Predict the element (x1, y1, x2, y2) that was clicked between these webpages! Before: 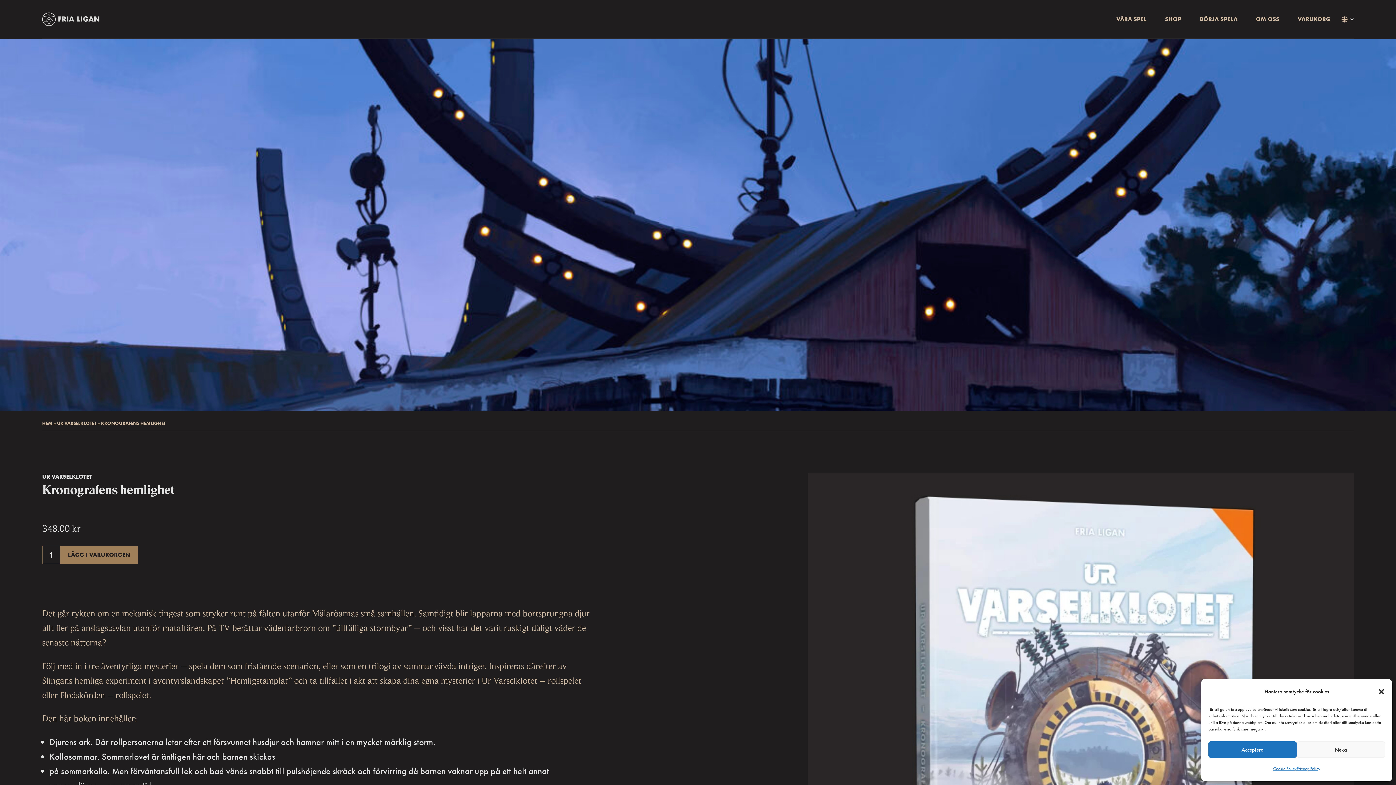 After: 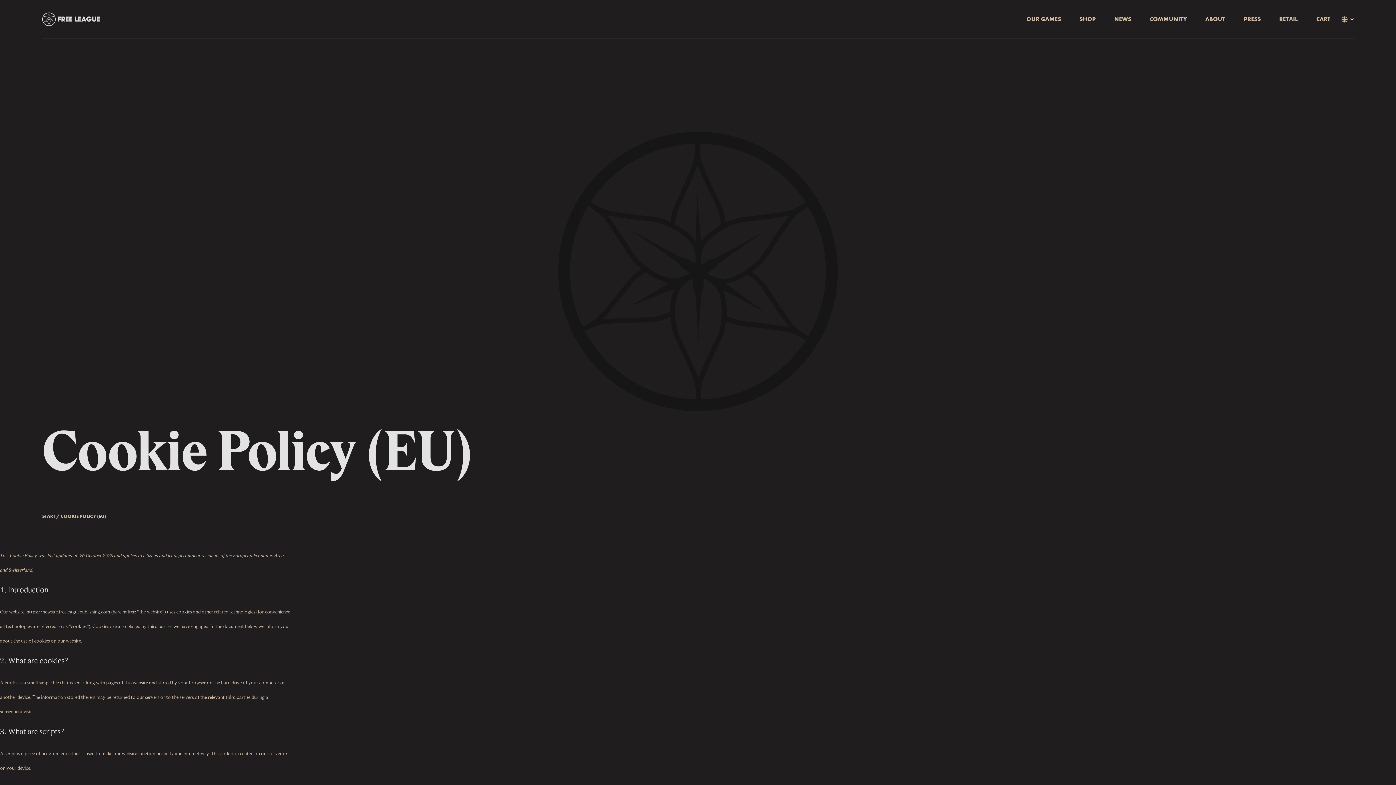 Action: label: Cookie Policy bbox: (1273, 761, 1297, 776)